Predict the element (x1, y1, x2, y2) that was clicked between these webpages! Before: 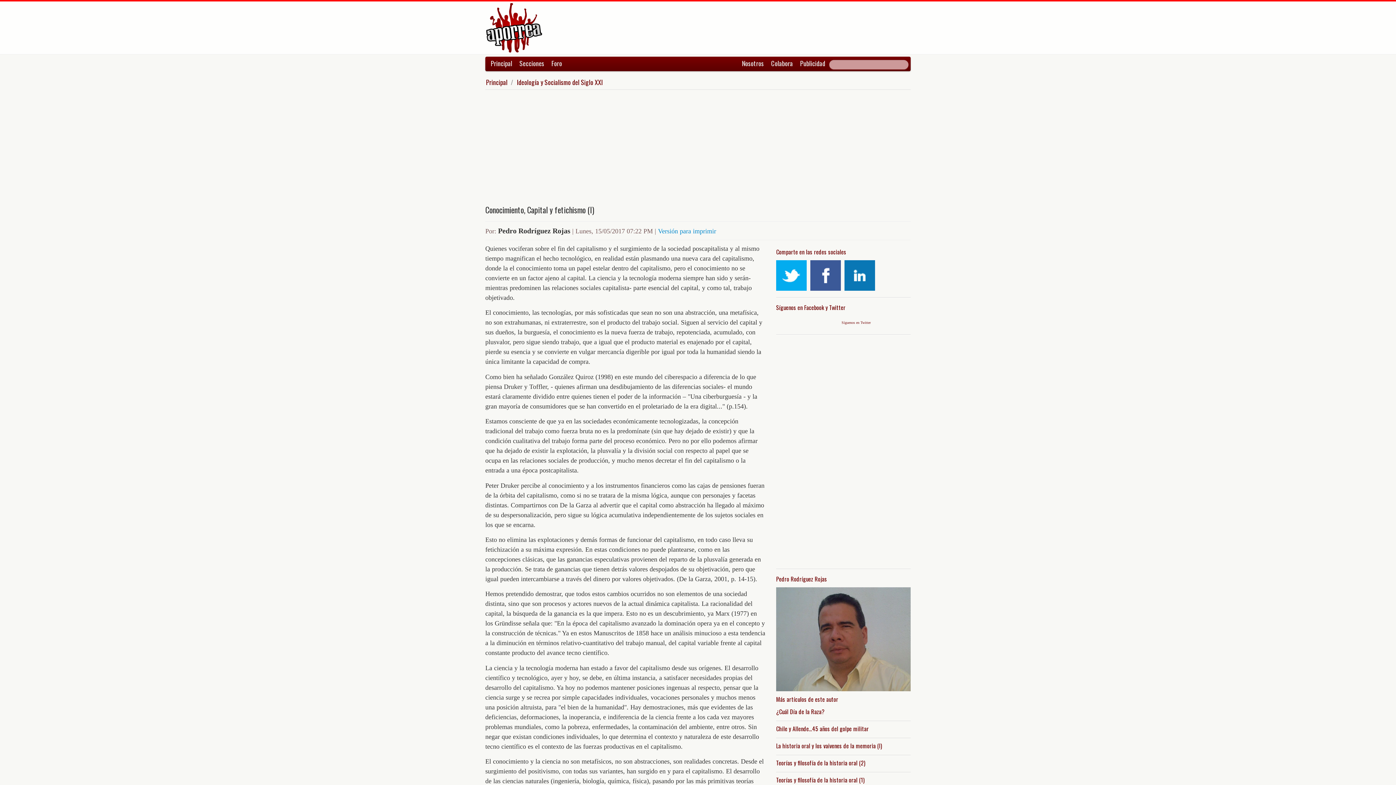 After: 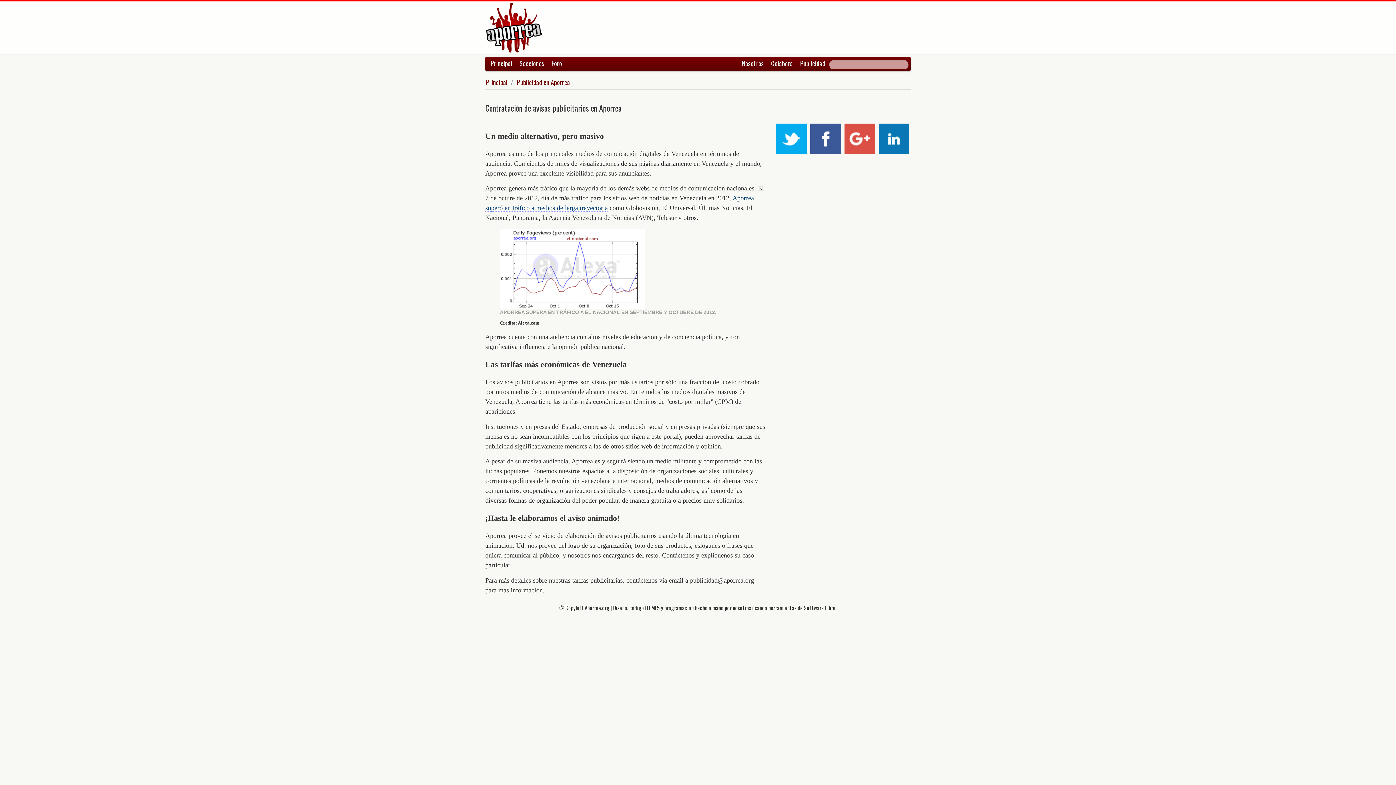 Action: bbox: (796, 56, 829, 70) label: Publicidad